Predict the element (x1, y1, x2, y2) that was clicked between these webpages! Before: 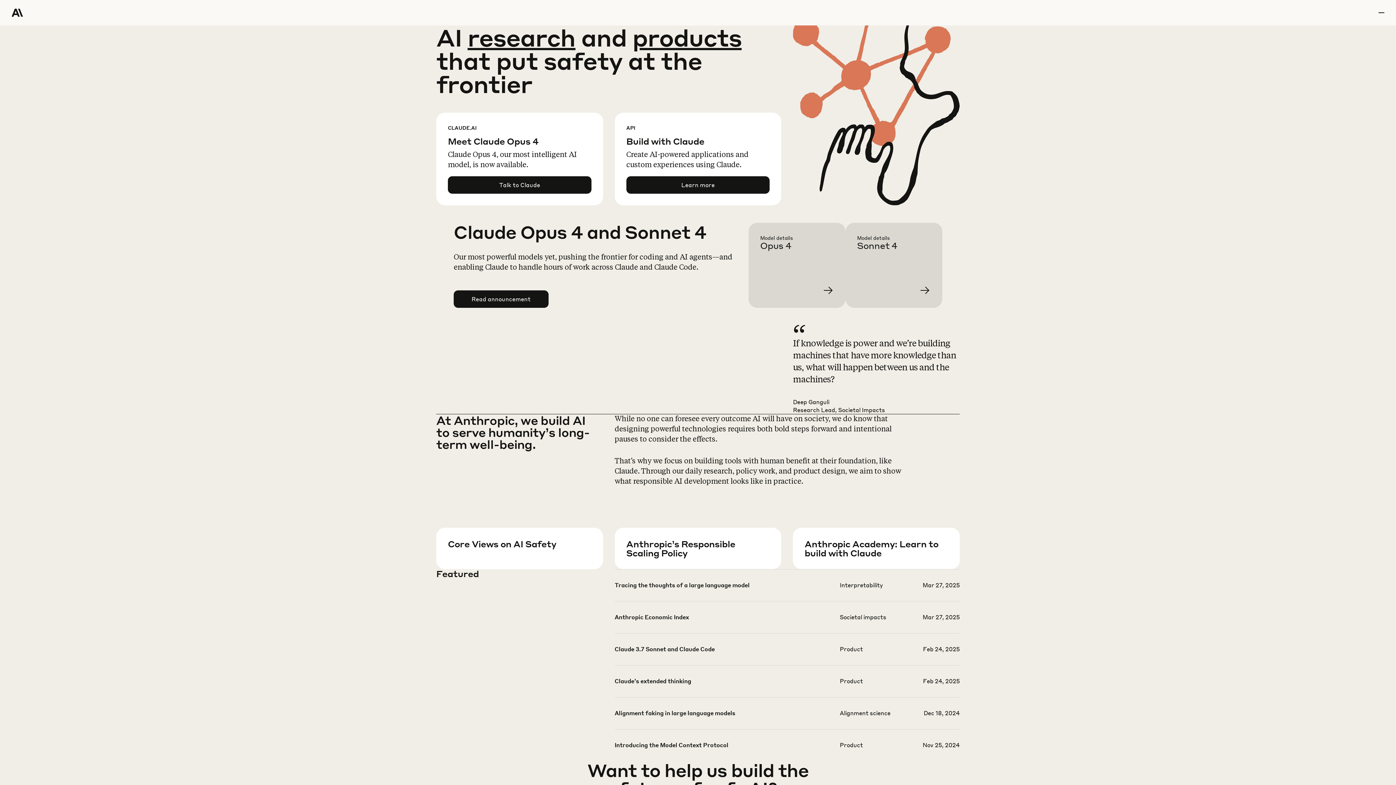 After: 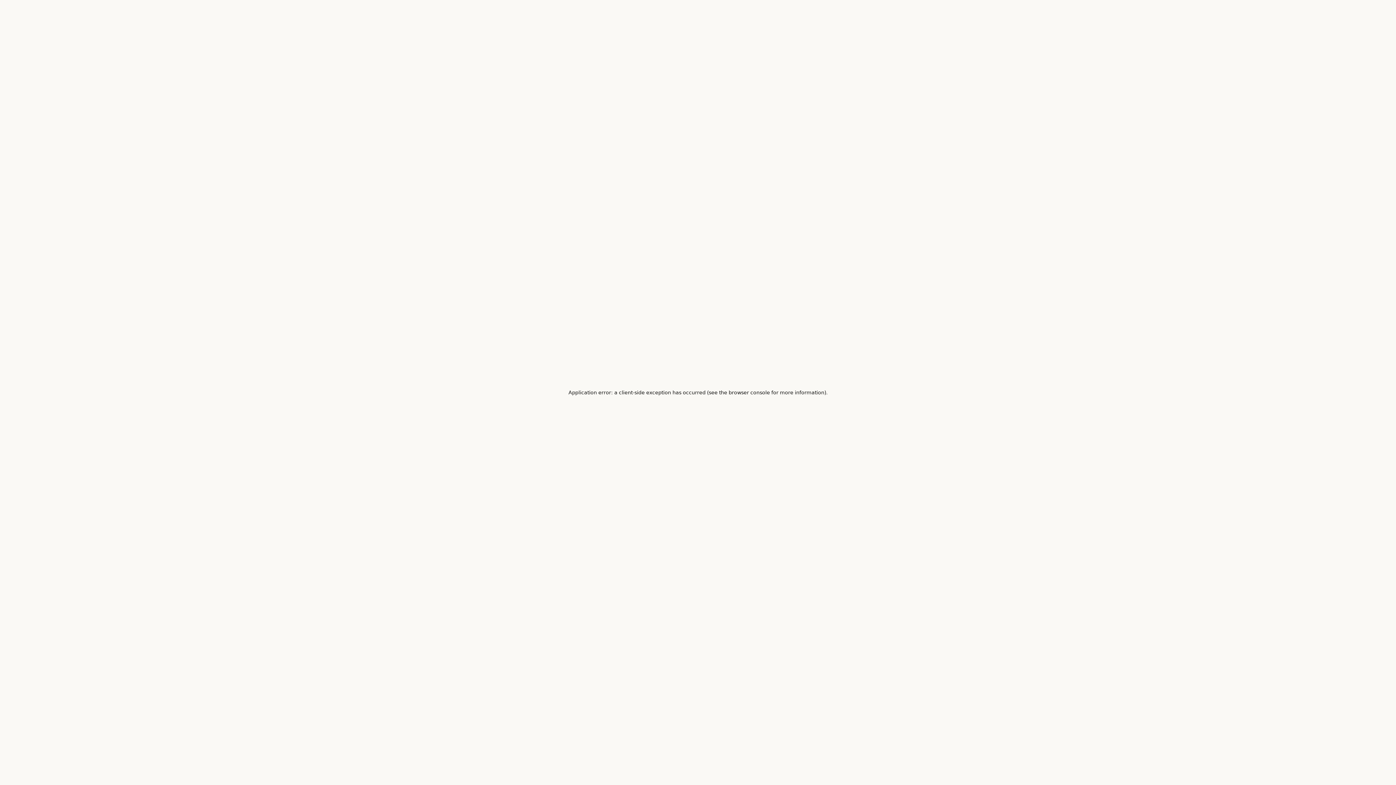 Action: label: Learn more Claude Opus 4 bbox: (760, 234, 857, 319)